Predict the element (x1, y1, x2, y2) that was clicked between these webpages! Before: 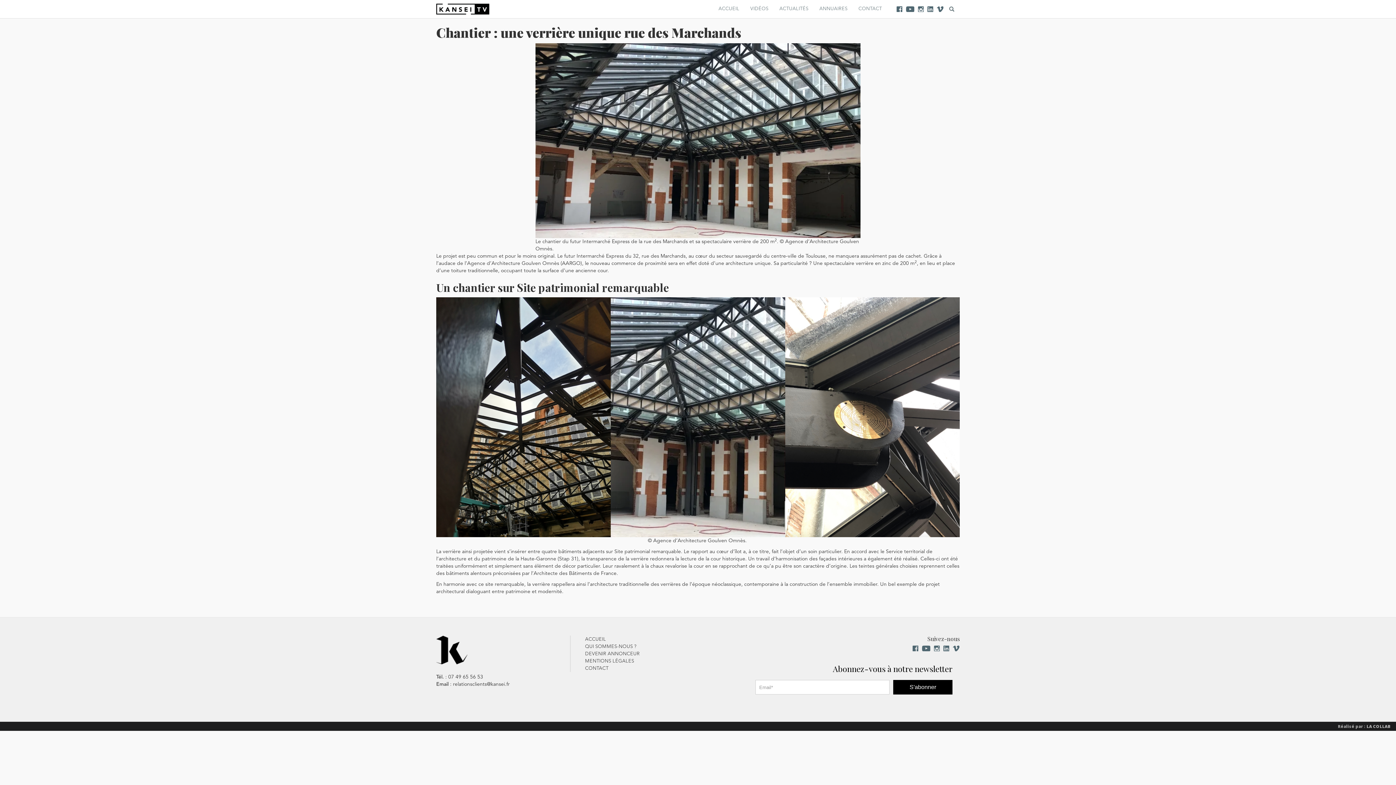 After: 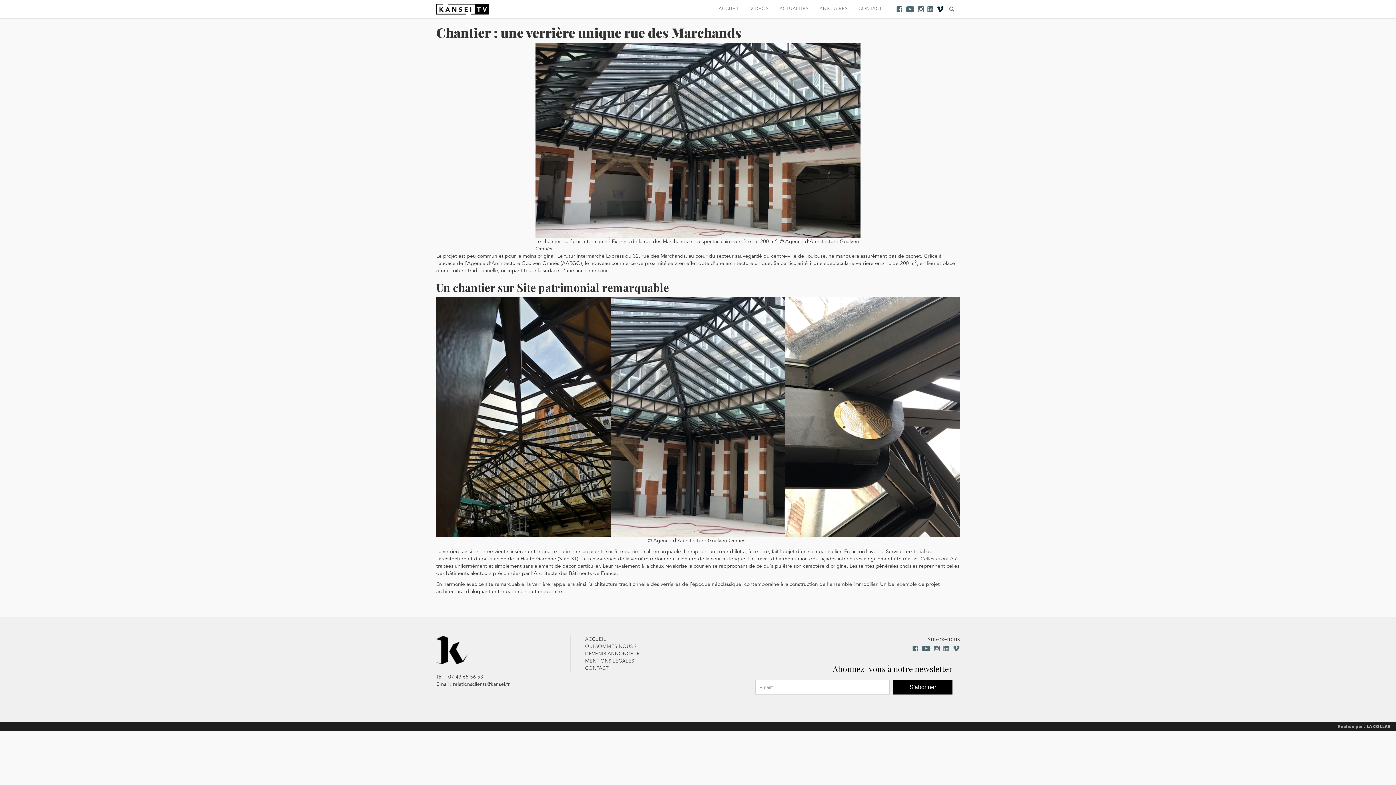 Action: bbox: (936, 1, 944, 16)